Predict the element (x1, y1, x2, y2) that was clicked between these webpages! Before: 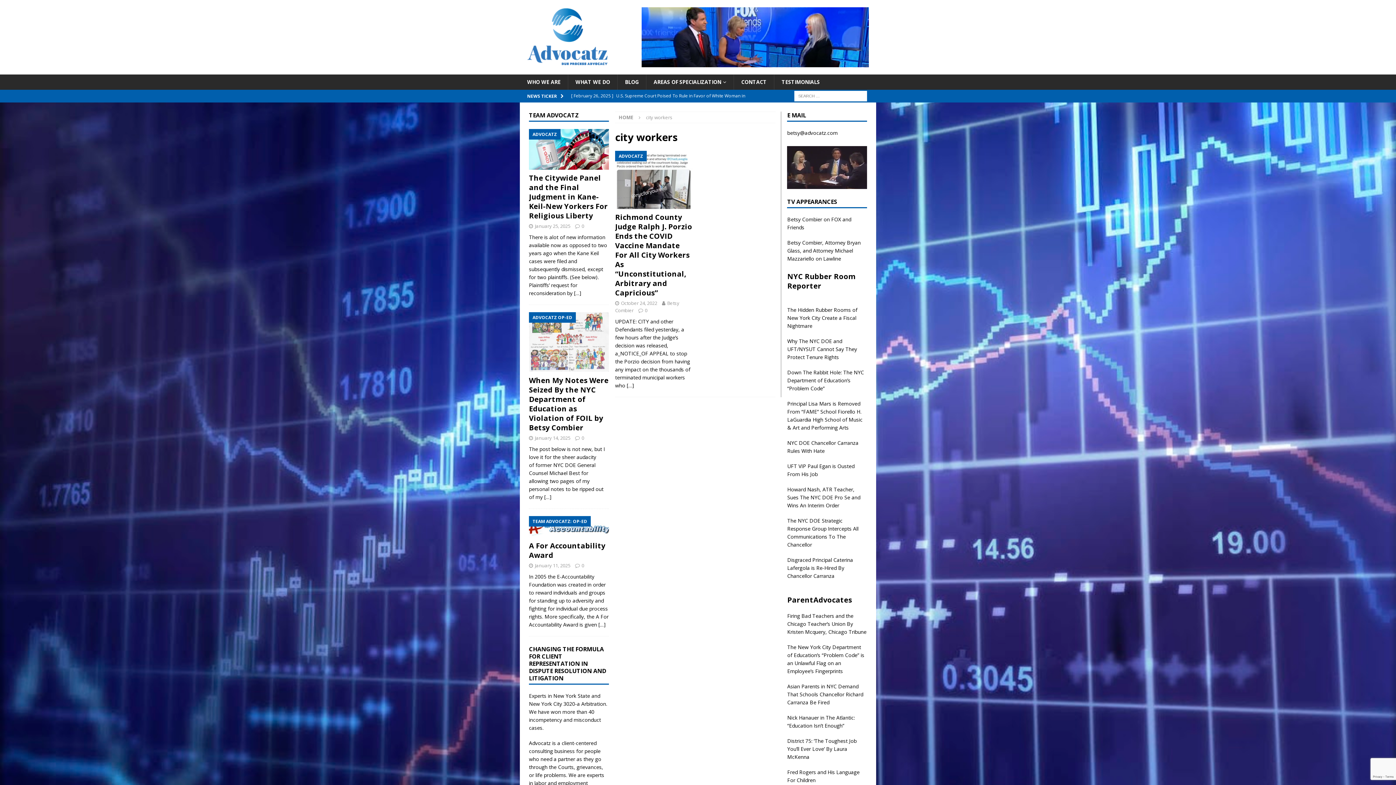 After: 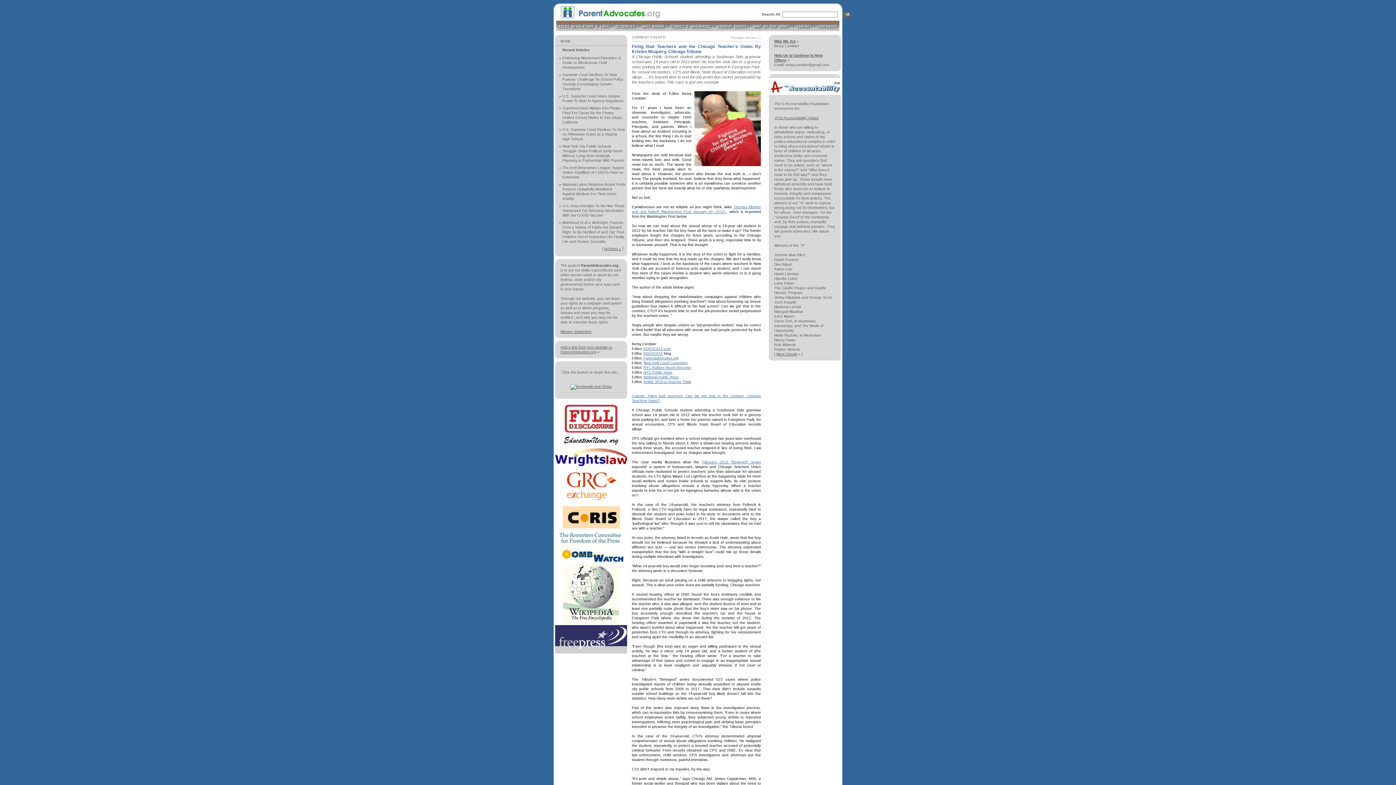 Action: bbox: (787, 612, 866, 635) label: Firing Bad Teachers and the Chicago Teacher’s Union By Kristen Mcquery, Chicago Tribune